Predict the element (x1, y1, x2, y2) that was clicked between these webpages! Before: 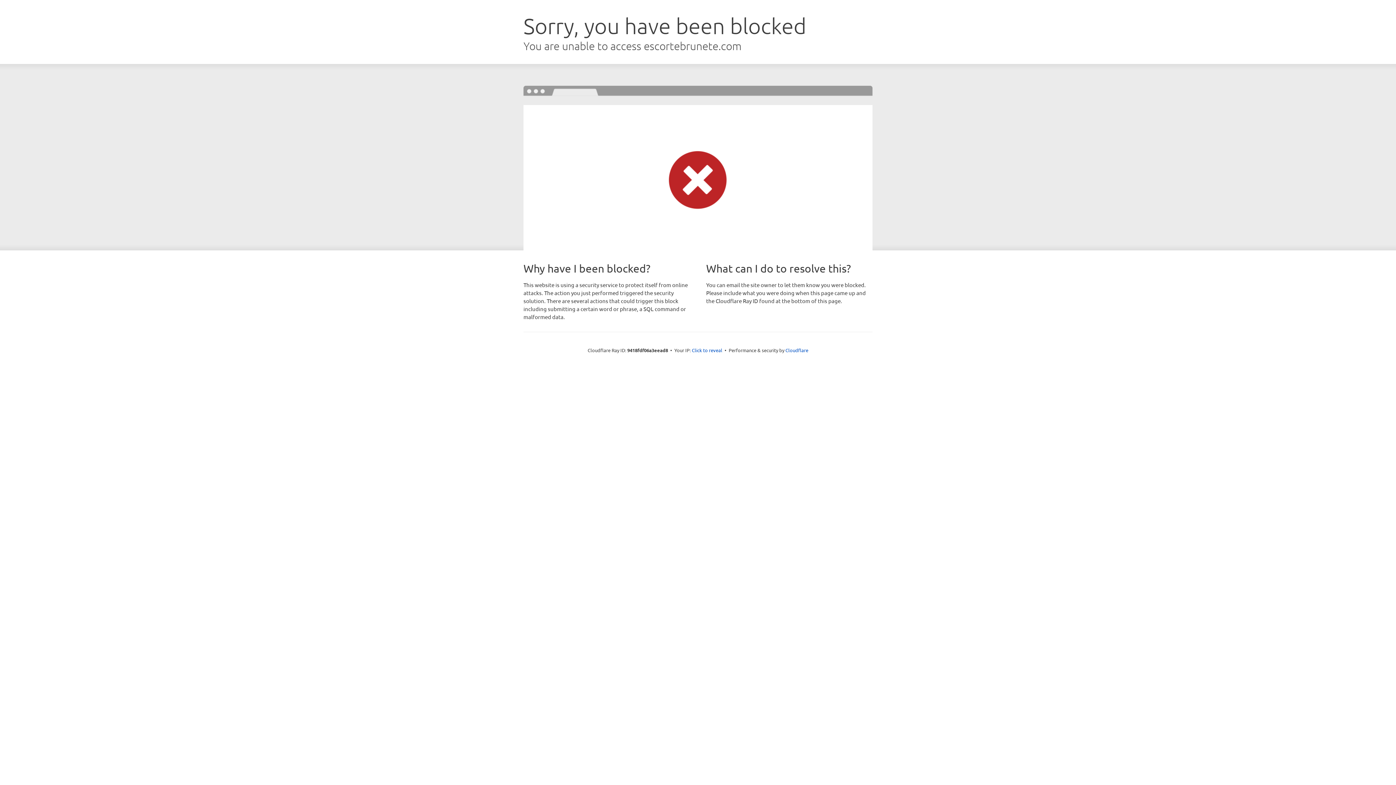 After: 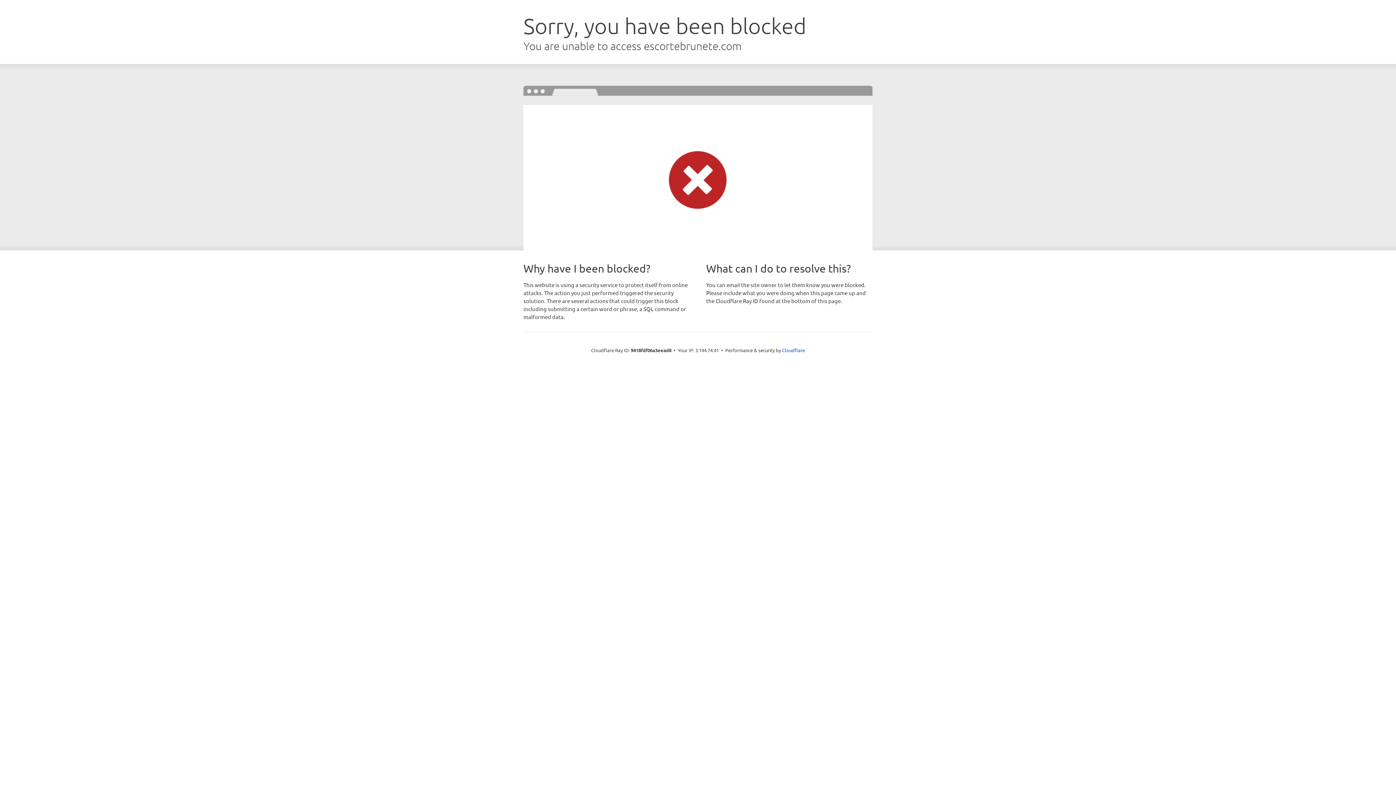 Action: bbox: (692, 346, 722, 353) label: Click to reveal